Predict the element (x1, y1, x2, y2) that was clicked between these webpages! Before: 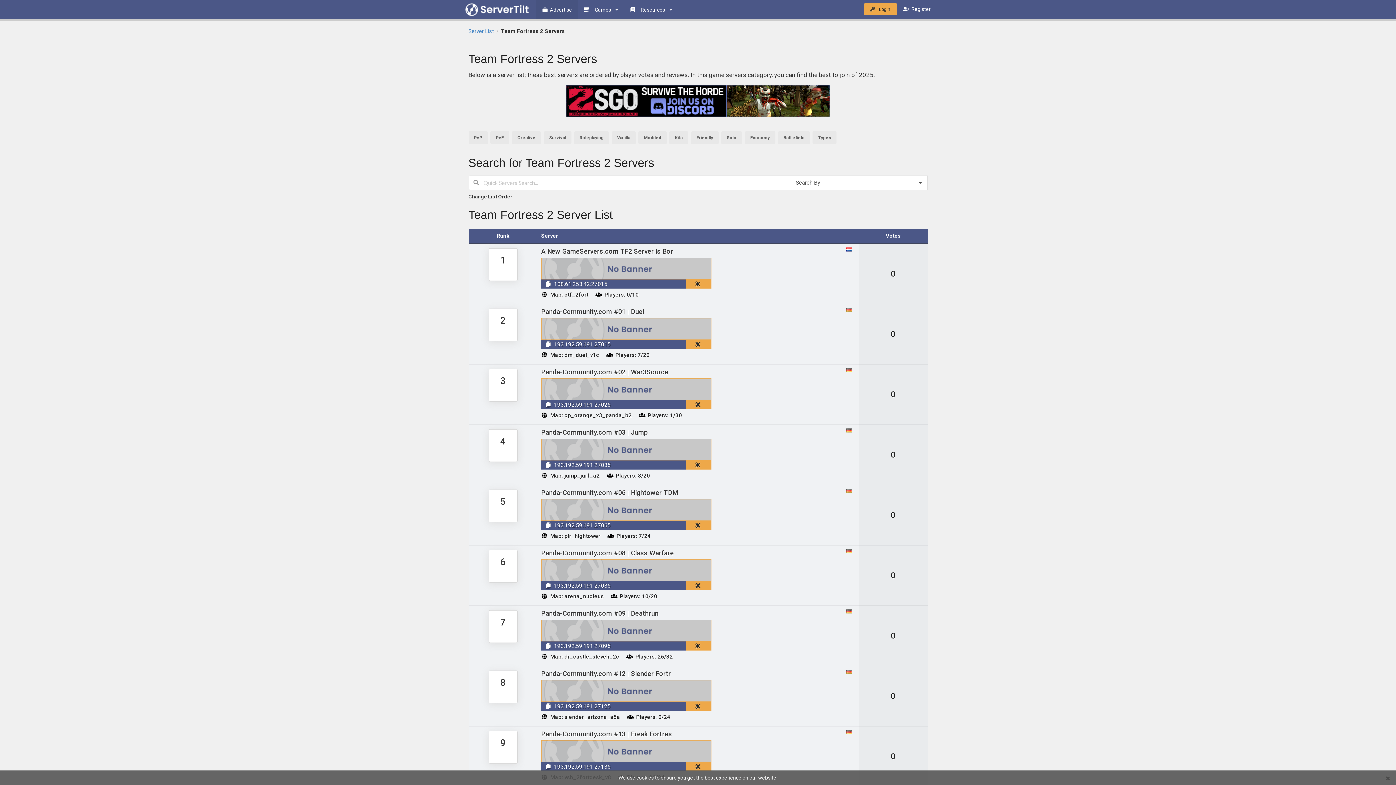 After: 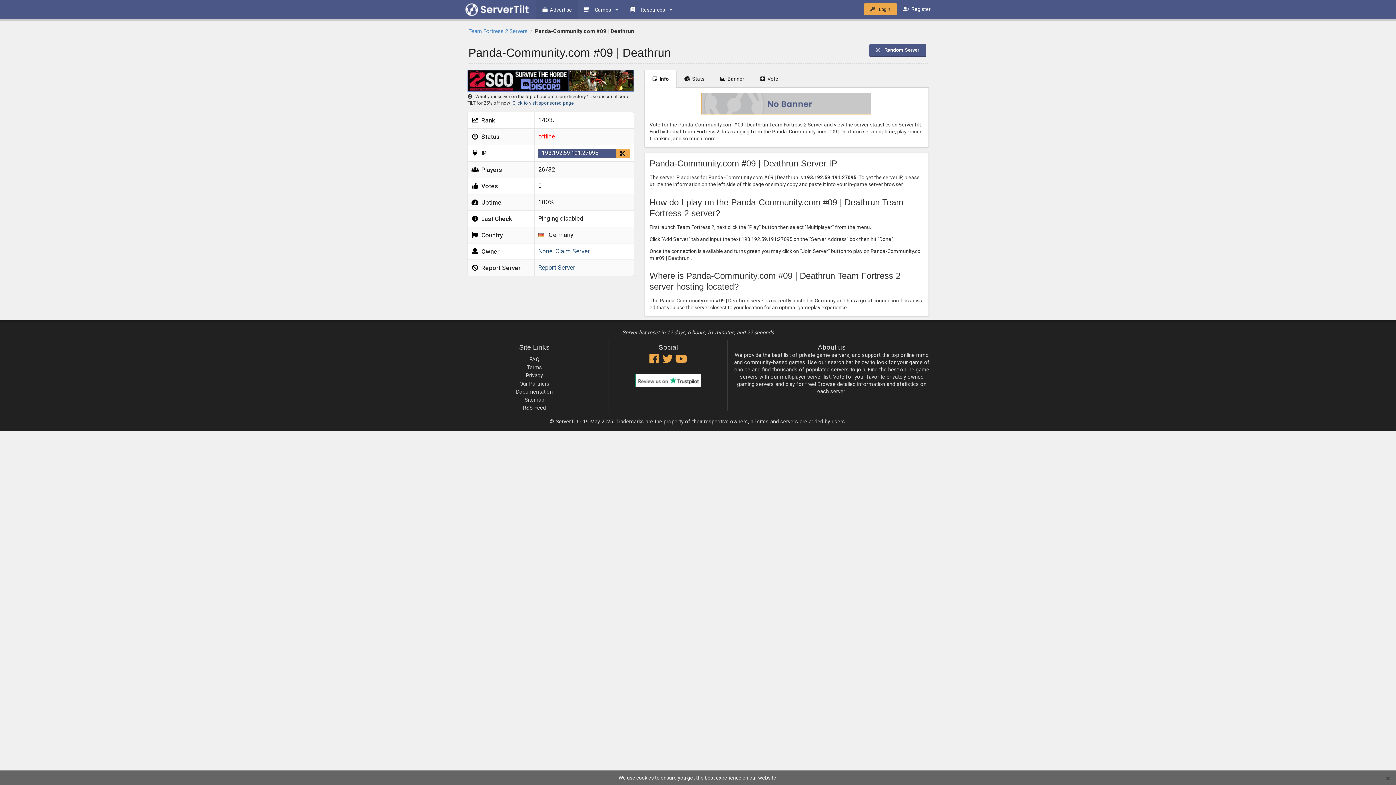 Action: label: Panda-Community.com #09 | Deathrun bbox: (541, 609, 855, 643)